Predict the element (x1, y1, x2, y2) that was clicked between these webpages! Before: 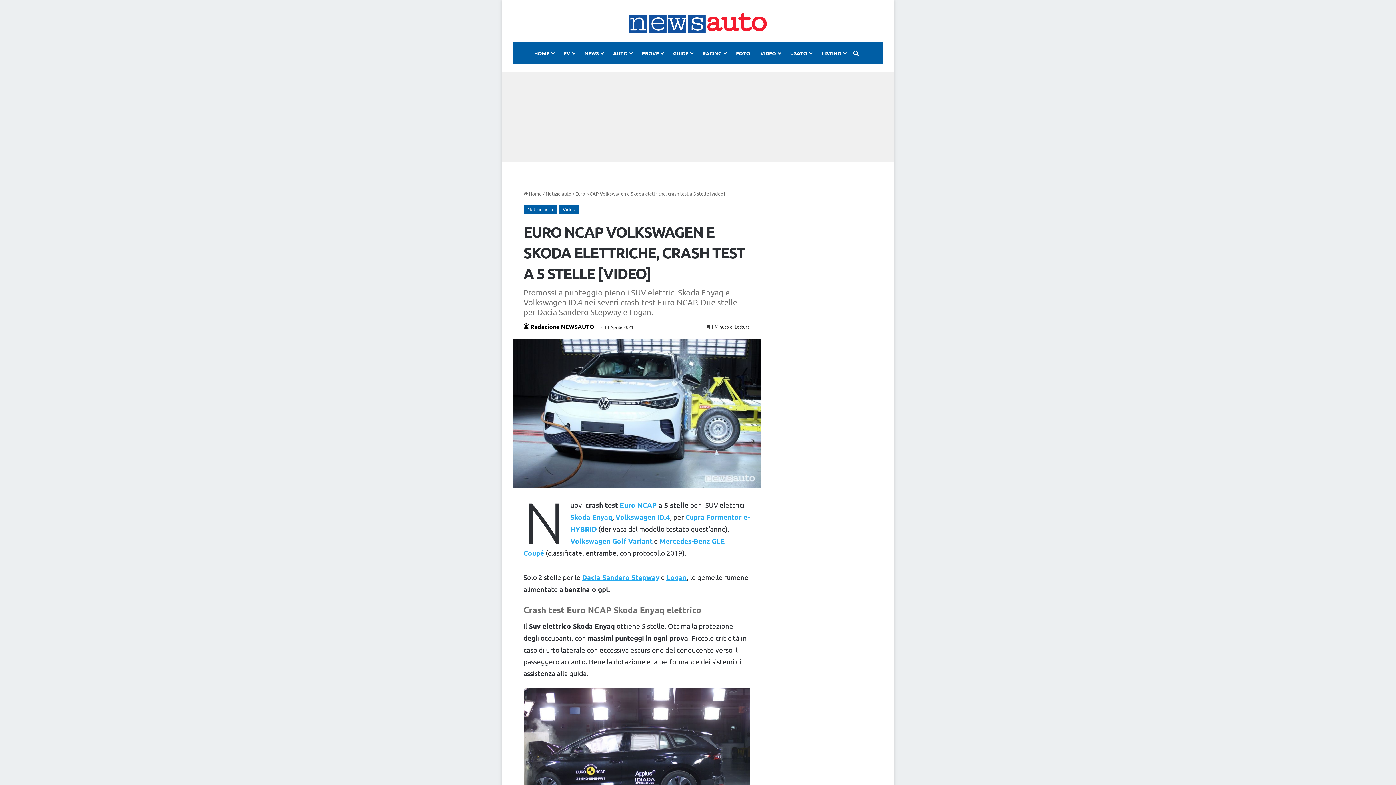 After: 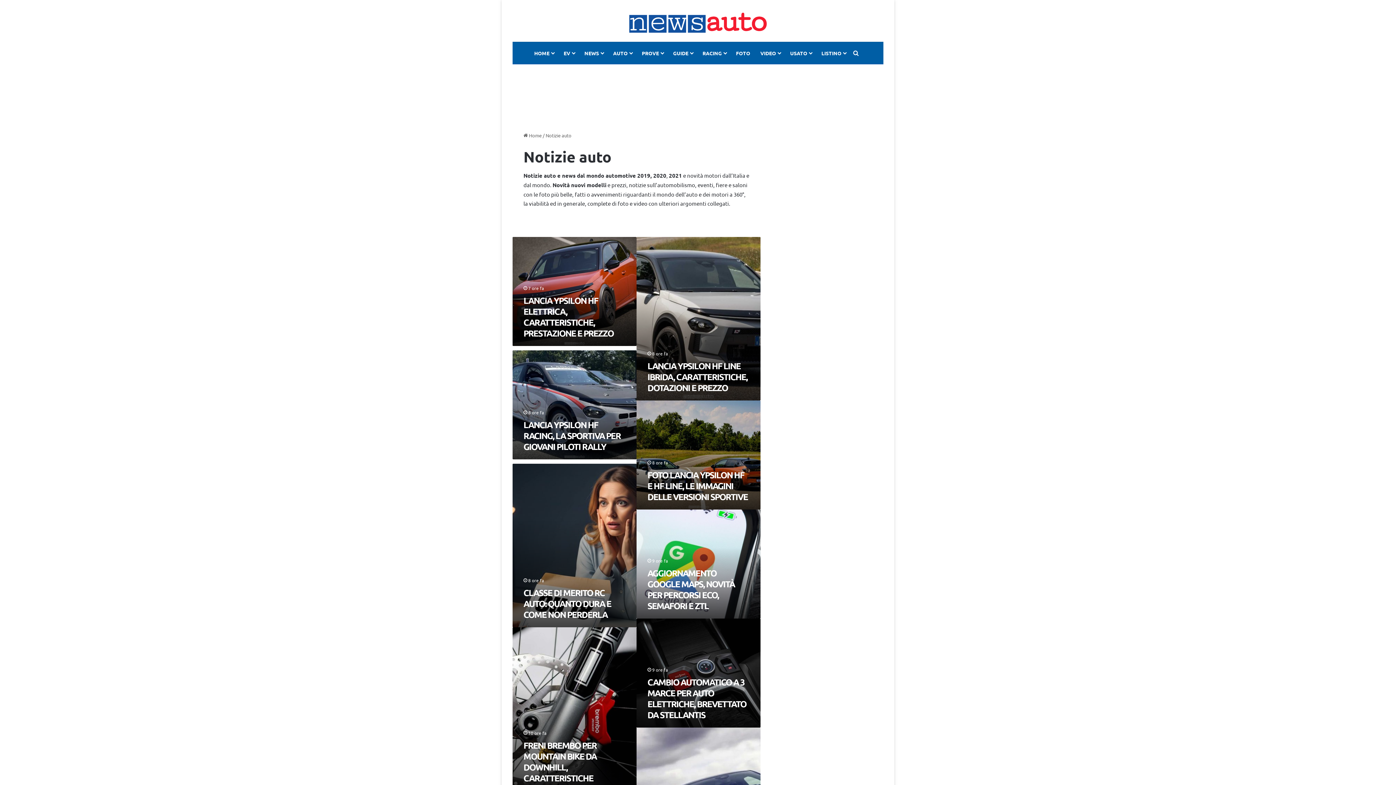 Action: bbox: (523, 204, 557, 214) label: Notizie auto